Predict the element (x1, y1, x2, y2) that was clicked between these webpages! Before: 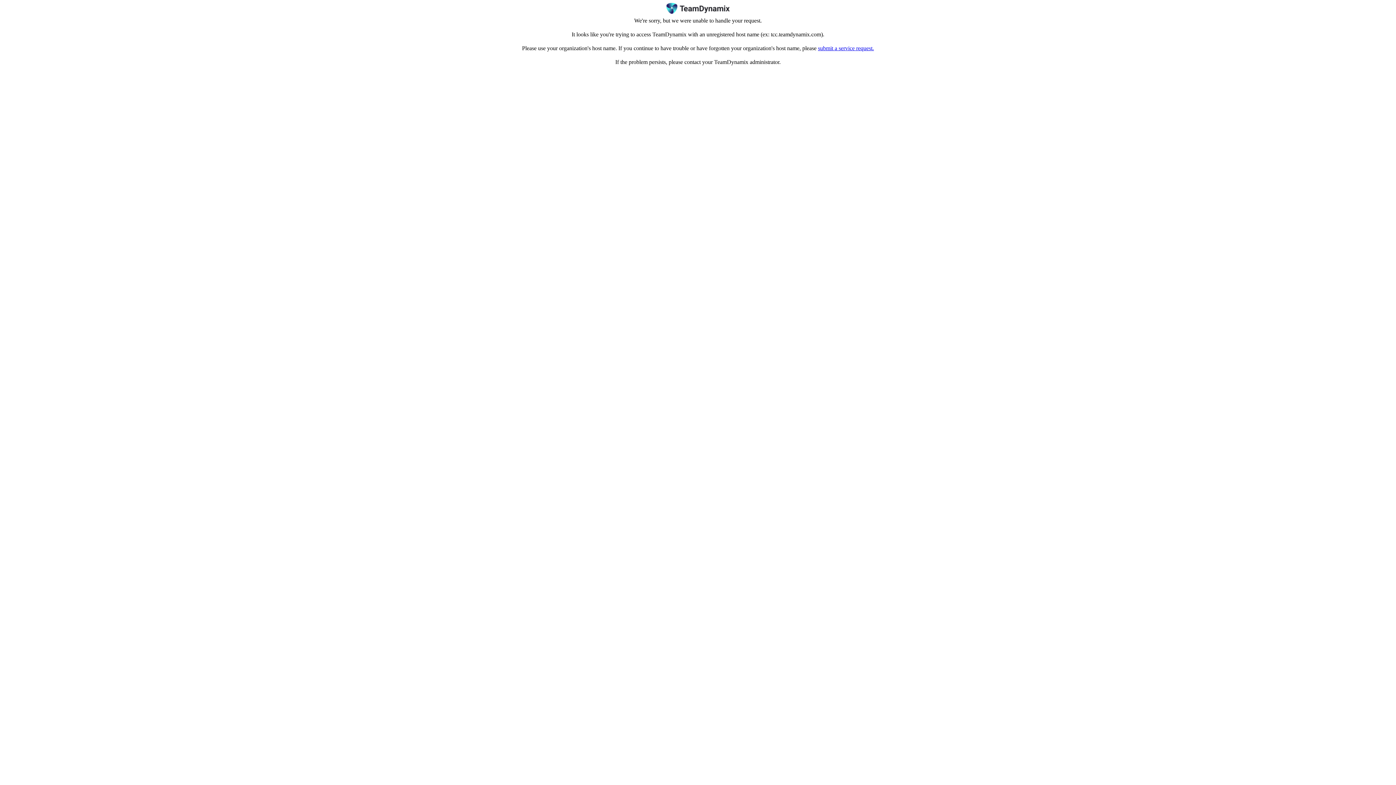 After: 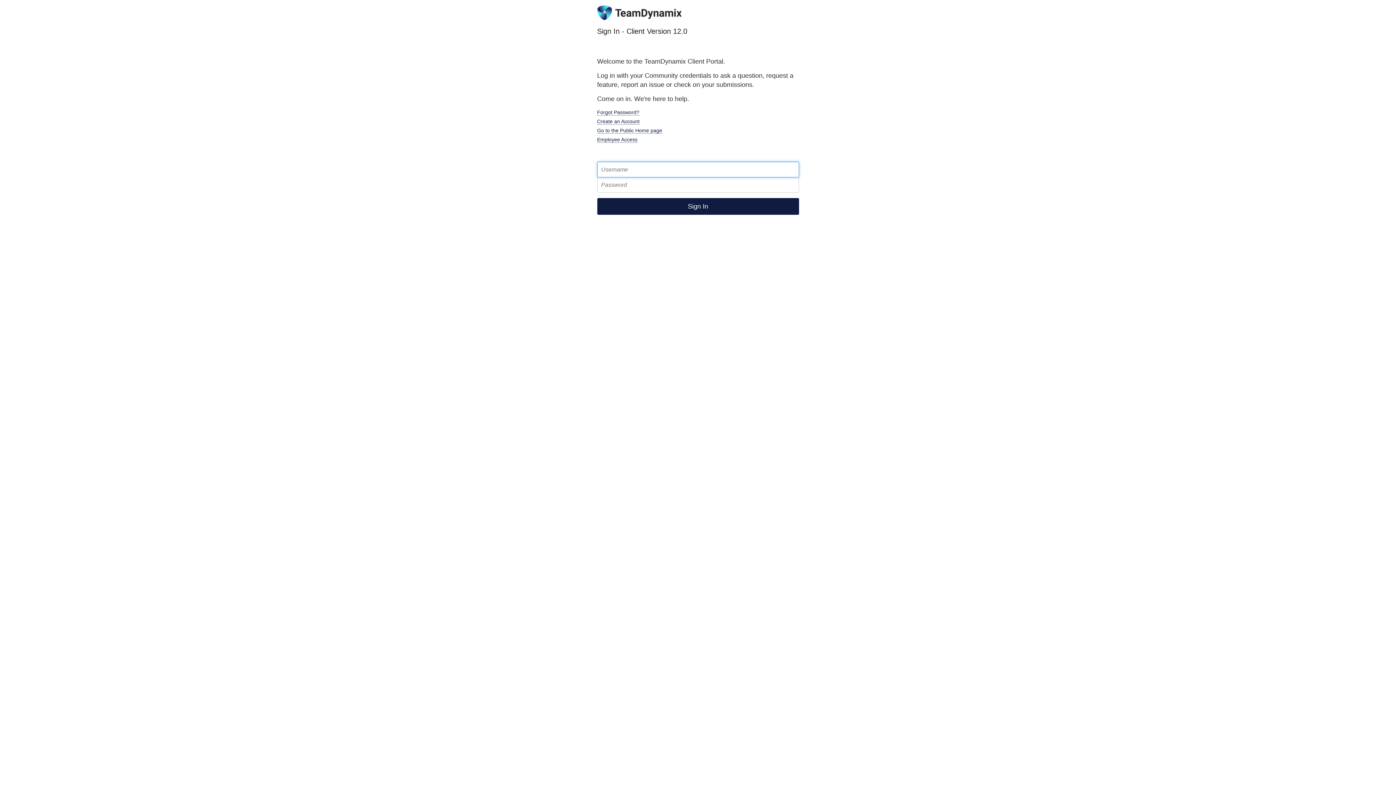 Action: bbox: (818, 45, 874, 51) label: submit a service request.